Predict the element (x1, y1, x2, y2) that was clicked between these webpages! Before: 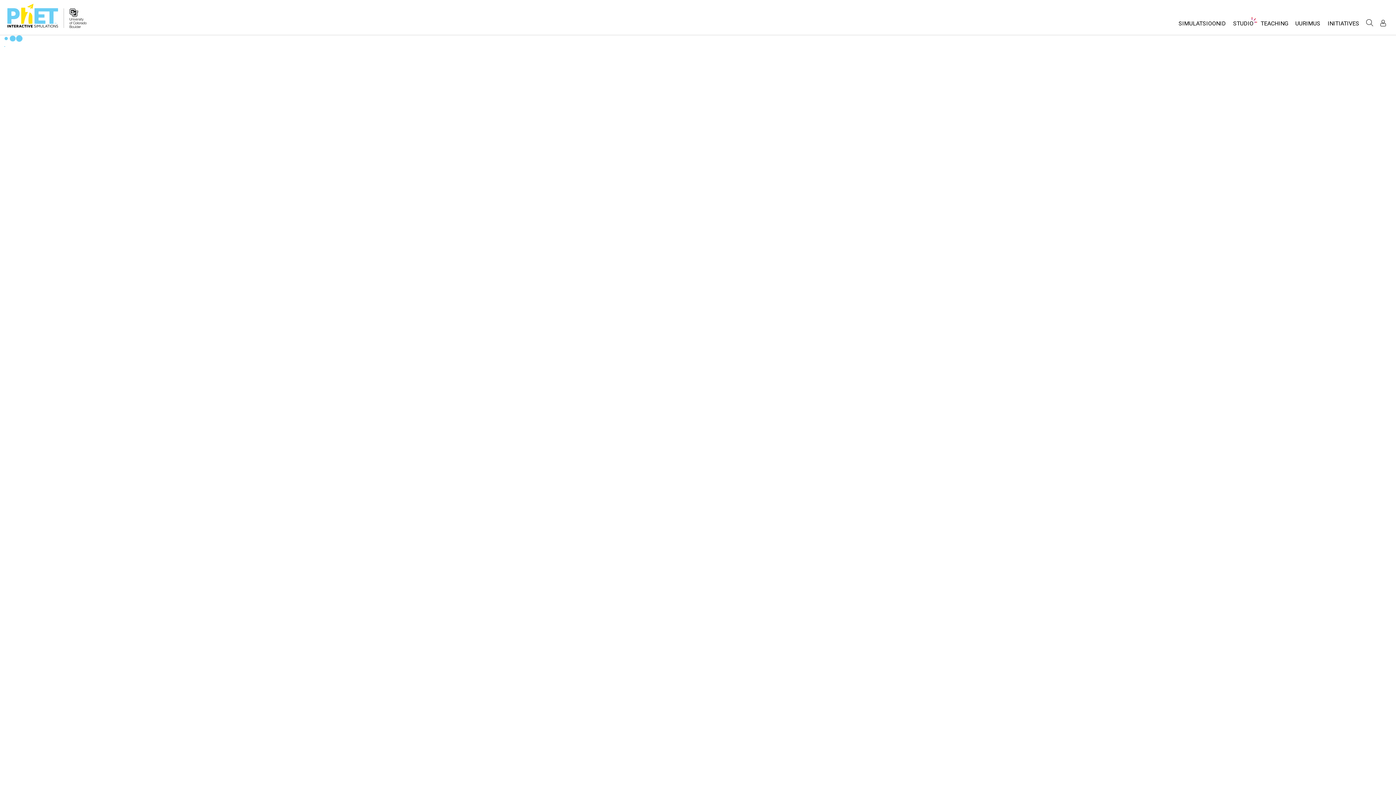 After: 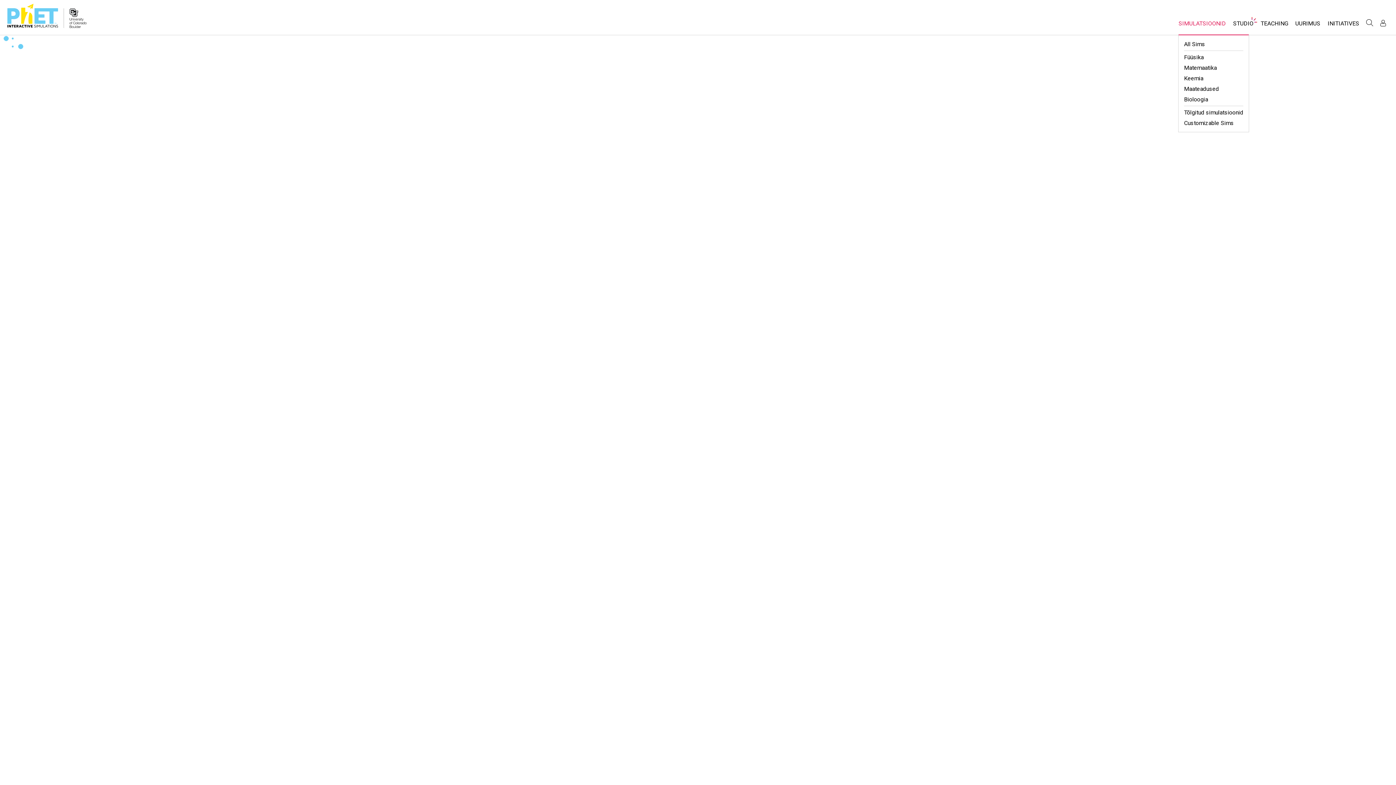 Action: bbox: (1175, 16, 1229, 34) label: SIMULATSIOONID